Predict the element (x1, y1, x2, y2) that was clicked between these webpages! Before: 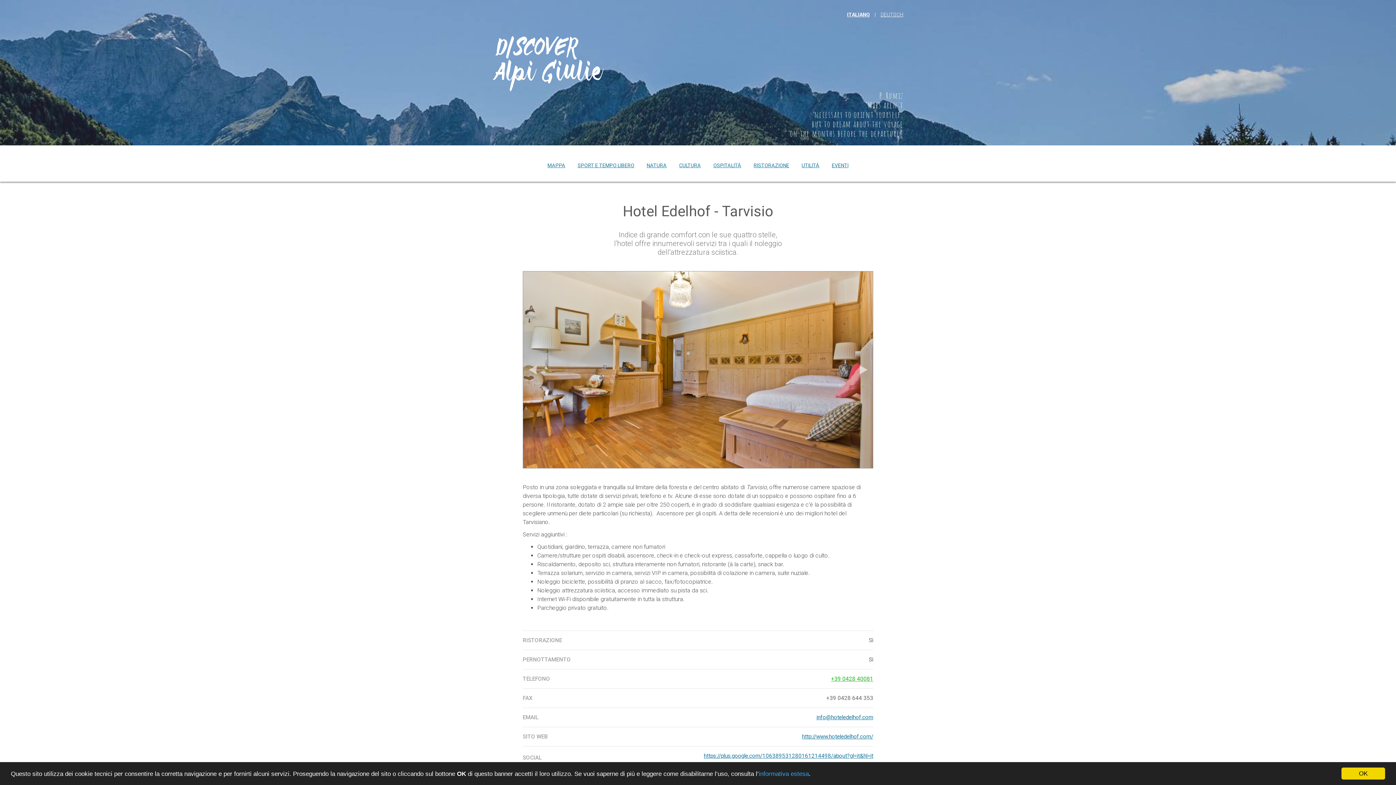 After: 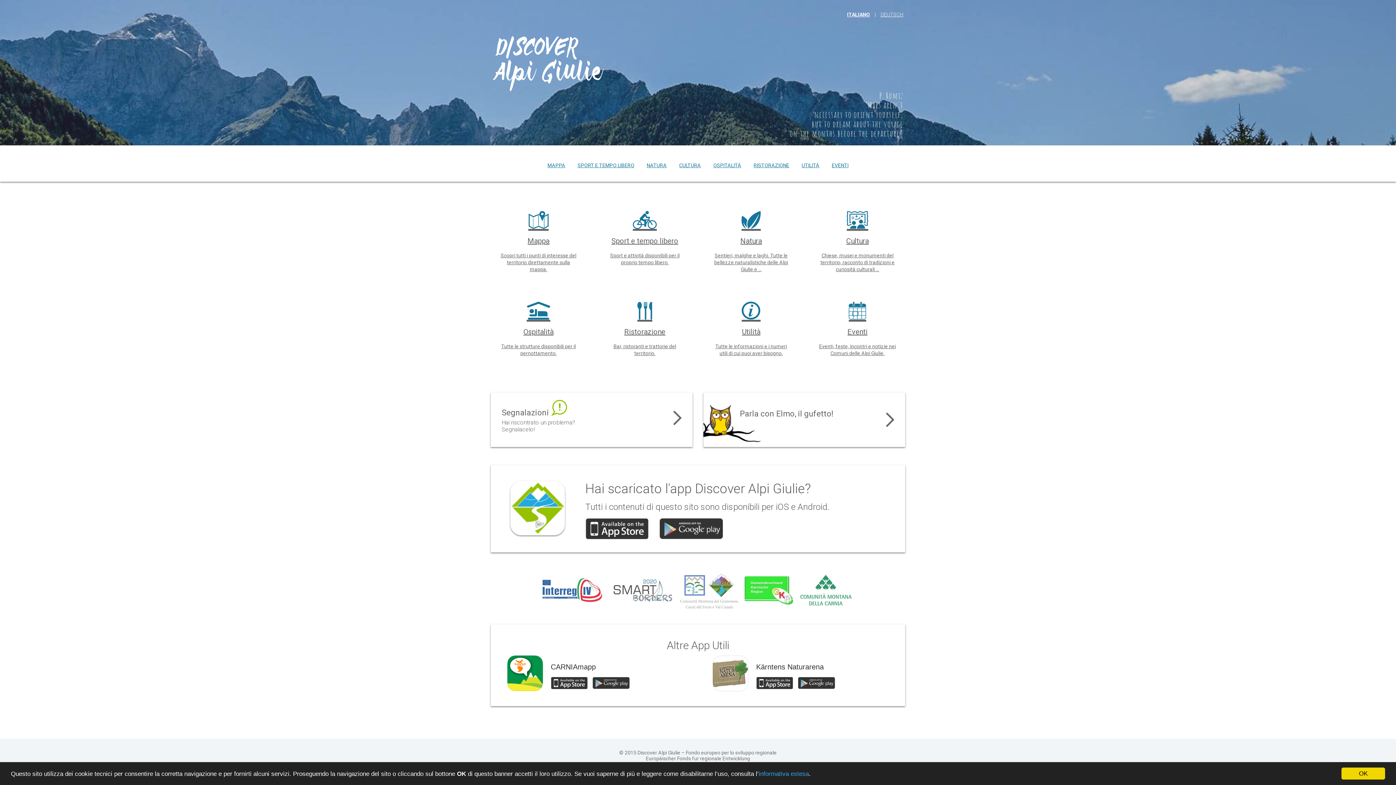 Action: bbox: (847, 11, 870, 17) label: ITALIANO